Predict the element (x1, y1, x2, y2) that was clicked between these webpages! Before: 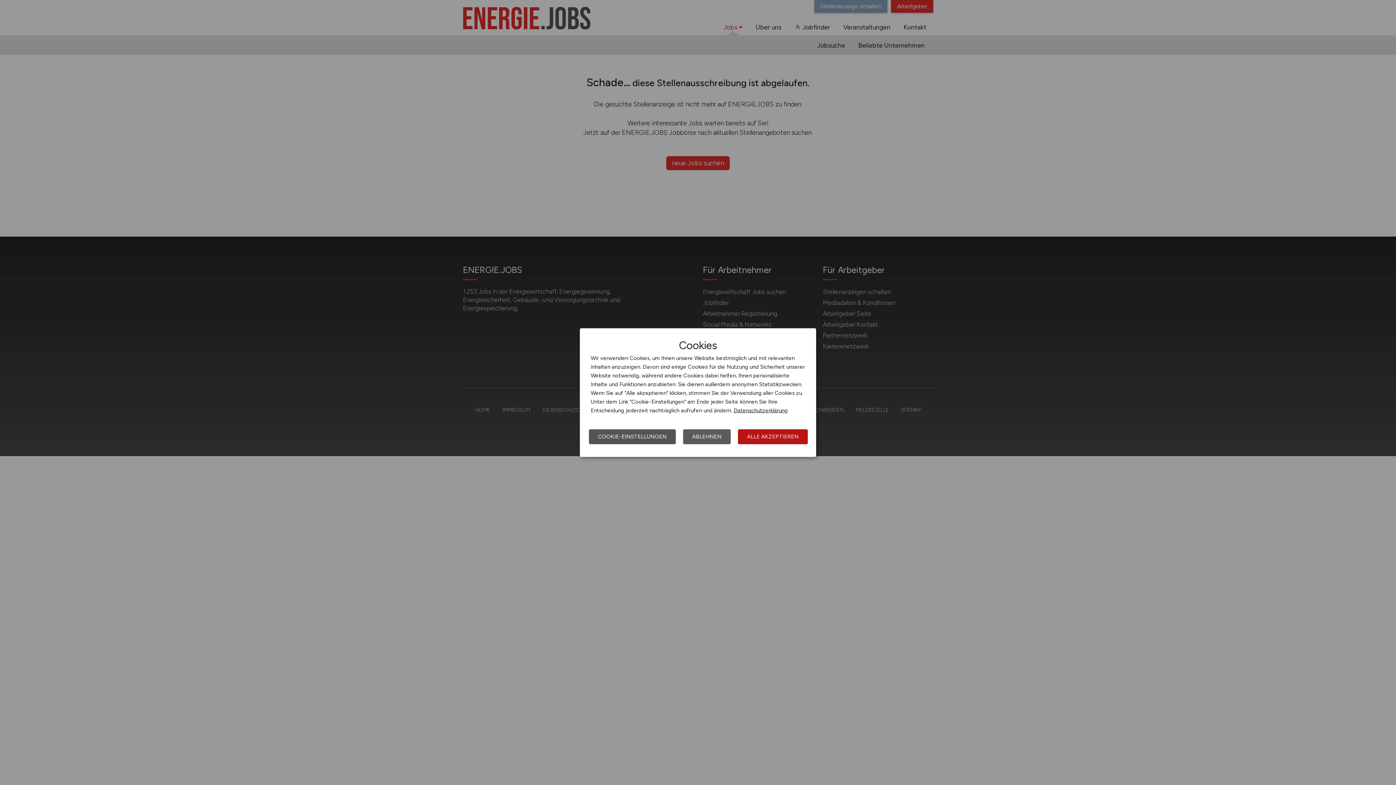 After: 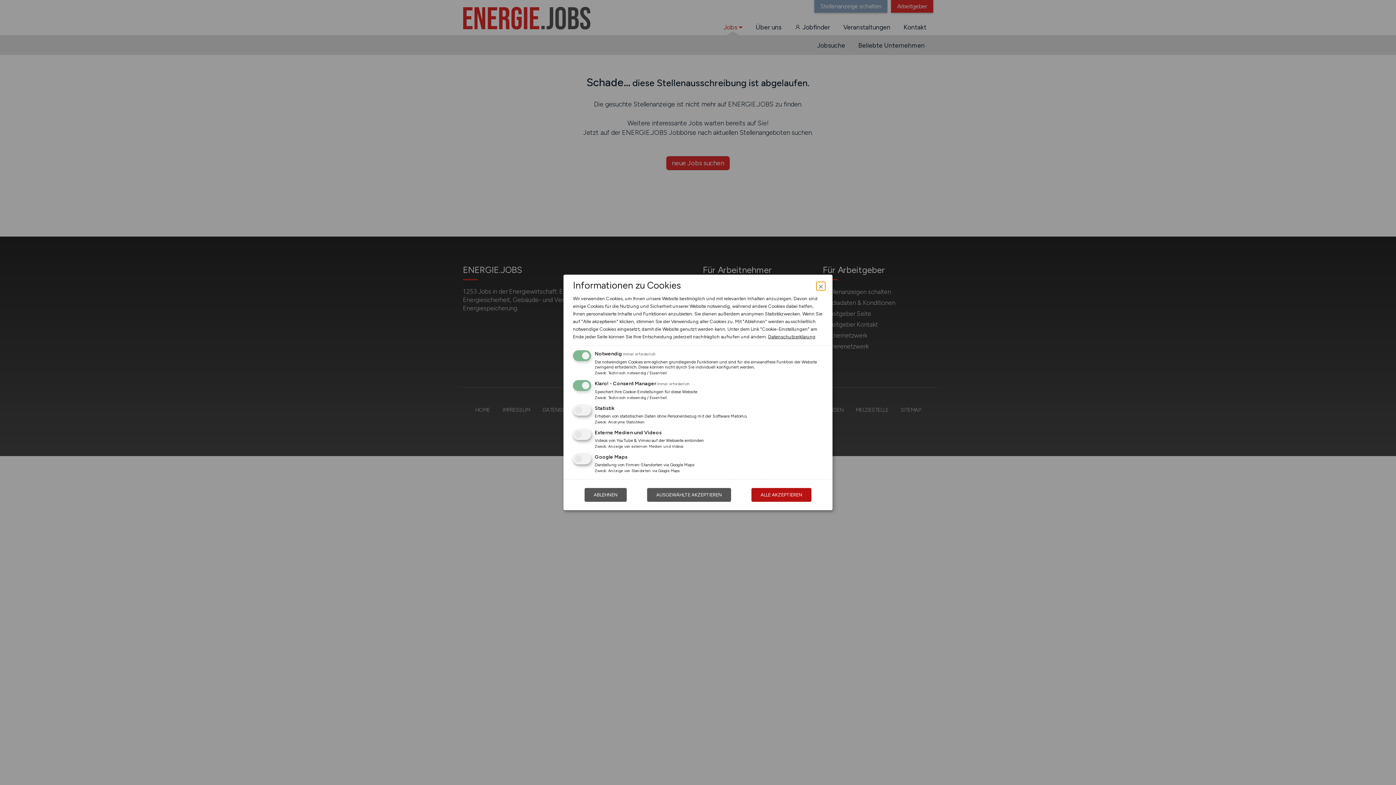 Action: label: COOKIE-EINSTELLUNGEN bbox: (589, 429, 676, 444)